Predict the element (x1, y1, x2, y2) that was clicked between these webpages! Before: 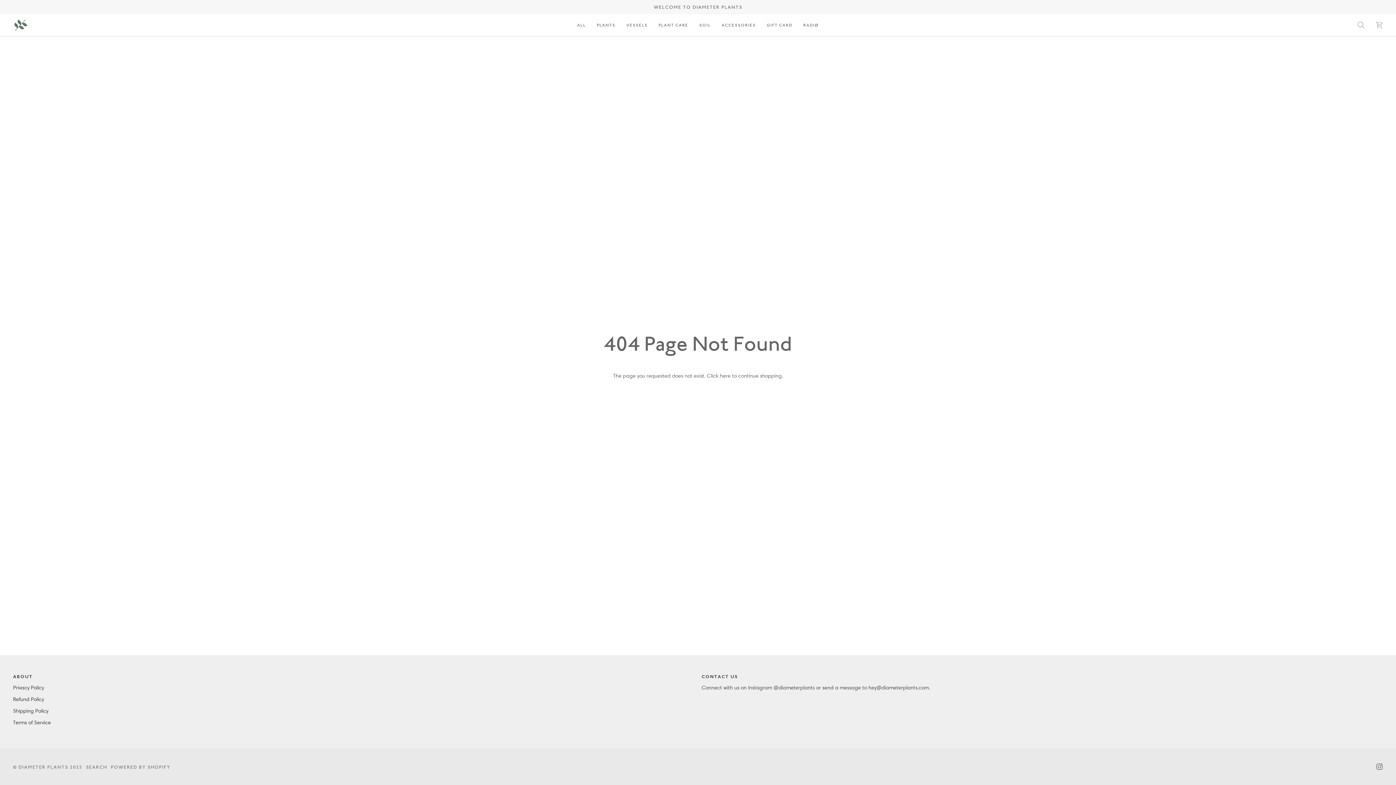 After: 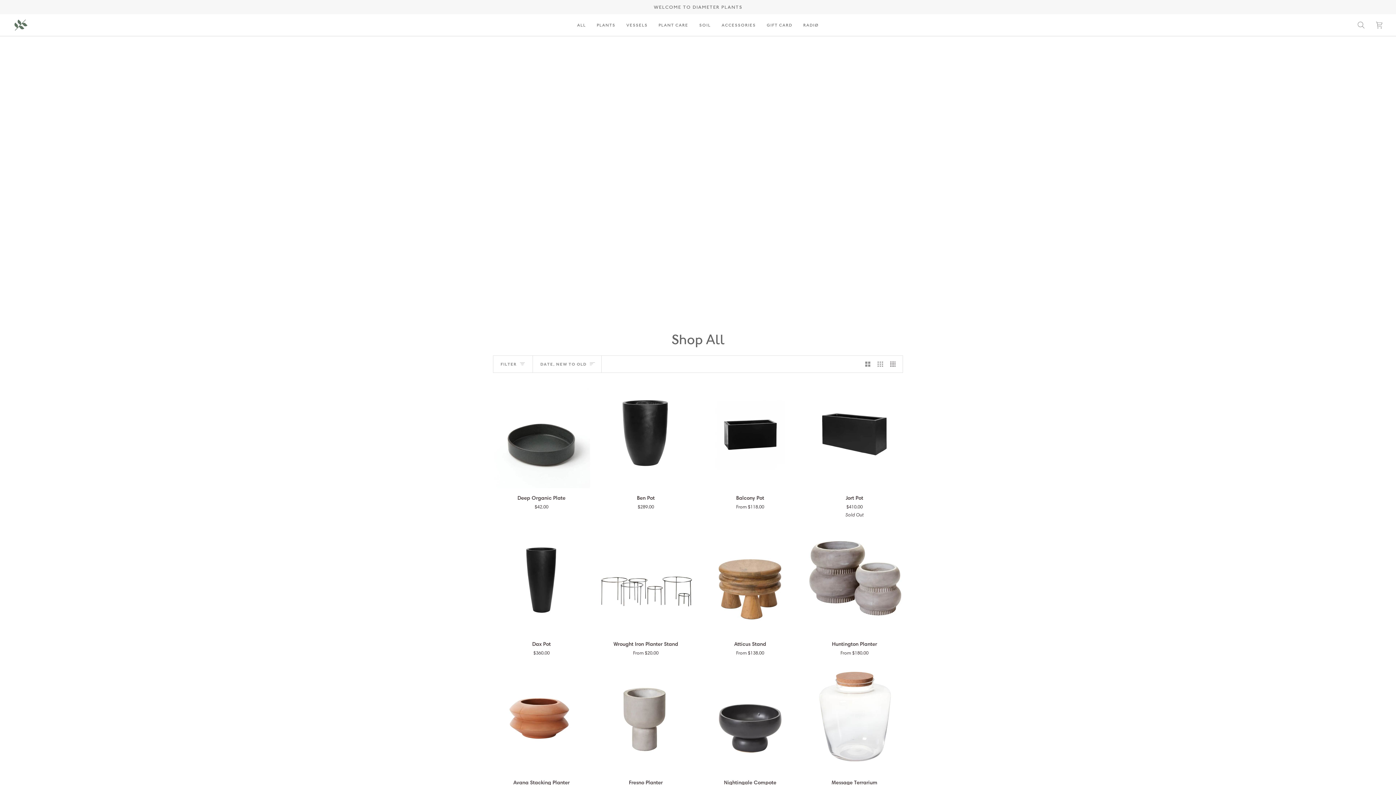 Action: bbox: (571, 14, 591, 36) label: ALL